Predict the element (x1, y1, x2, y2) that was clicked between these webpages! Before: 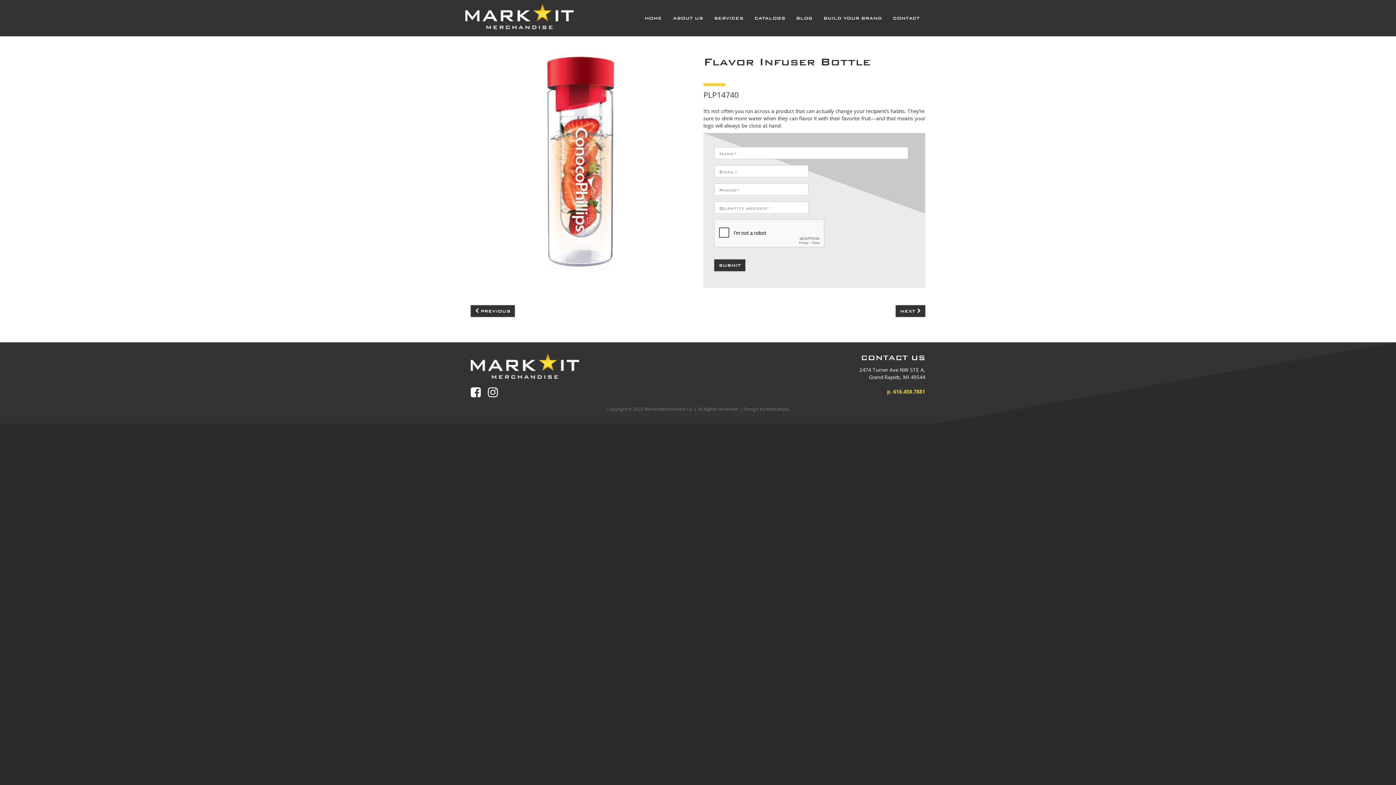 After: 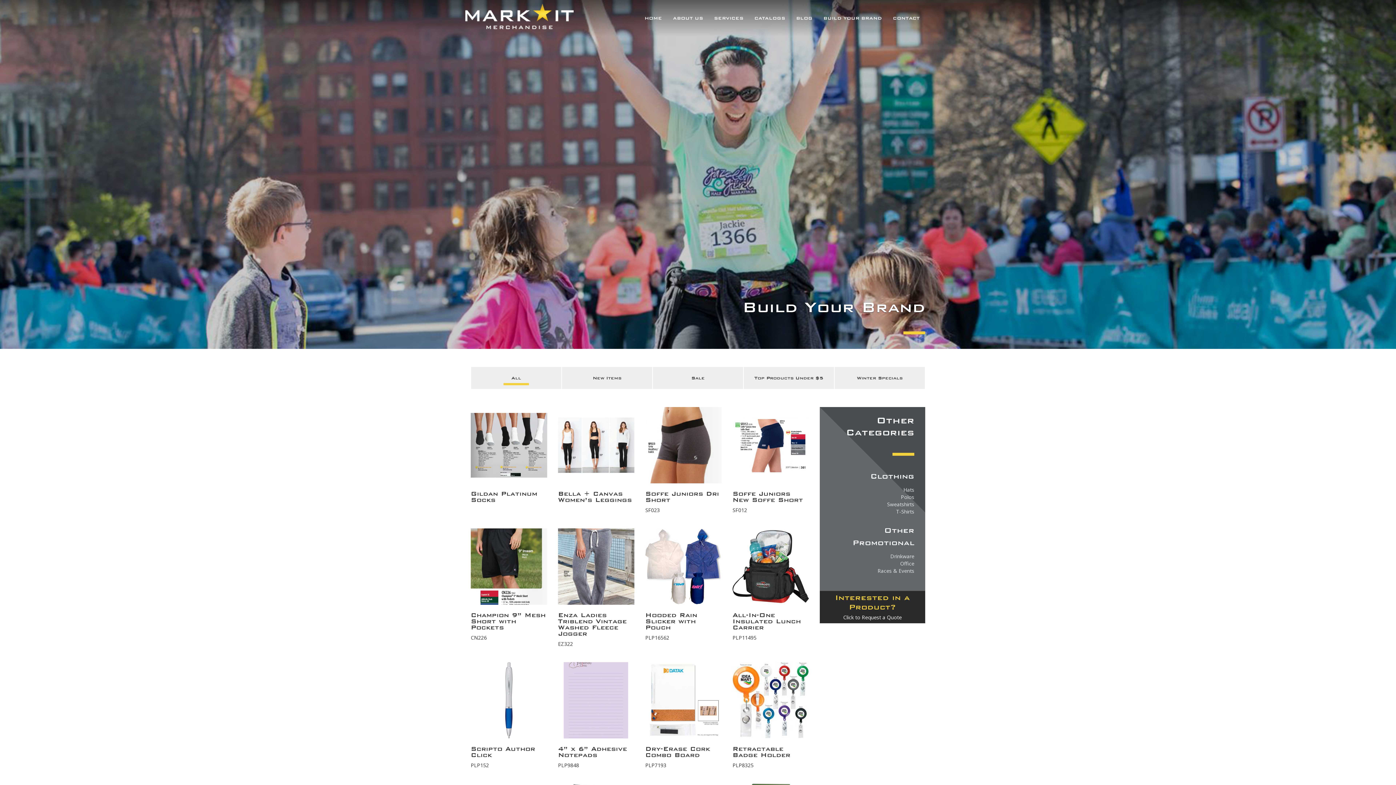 Action: label: BUILD YOUR BRAND bbox: (818, 3, 887, 32)